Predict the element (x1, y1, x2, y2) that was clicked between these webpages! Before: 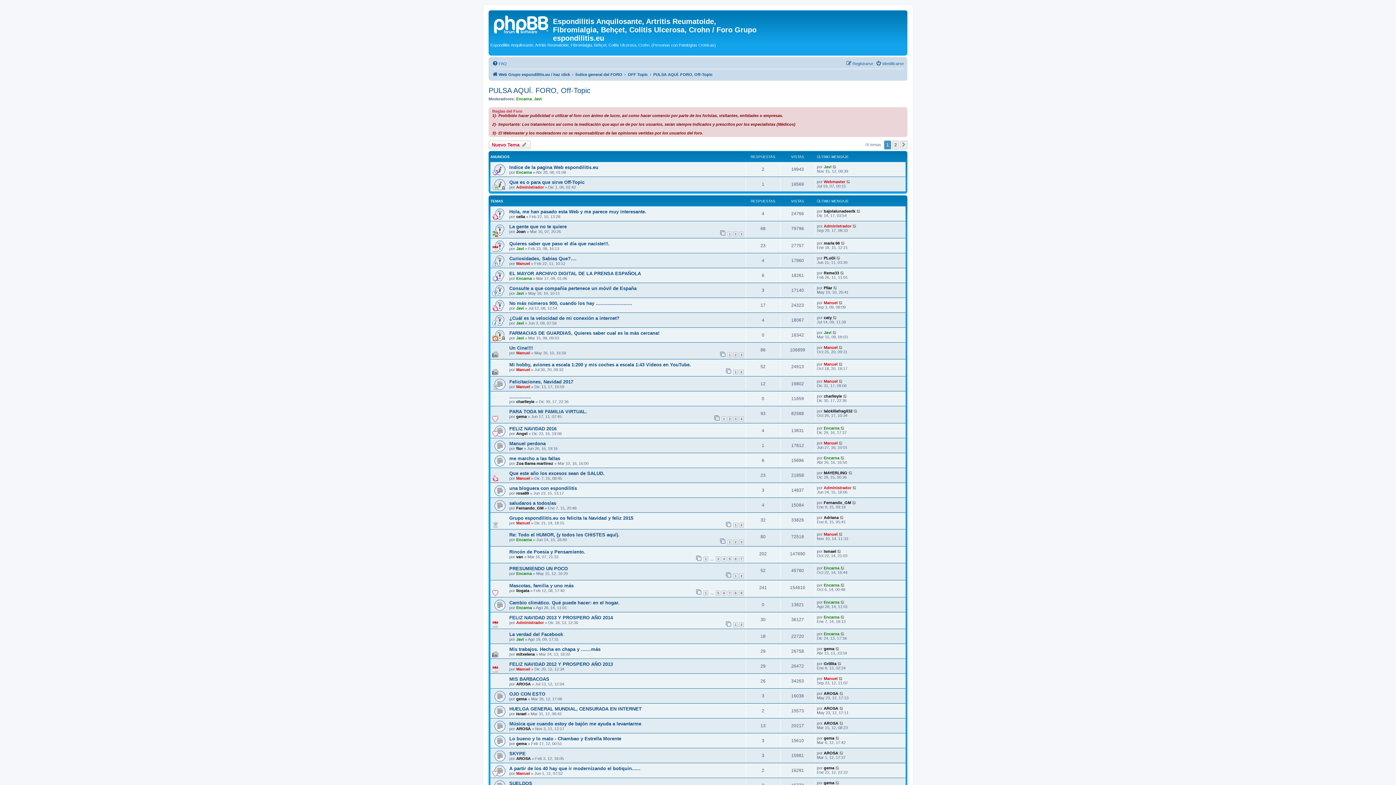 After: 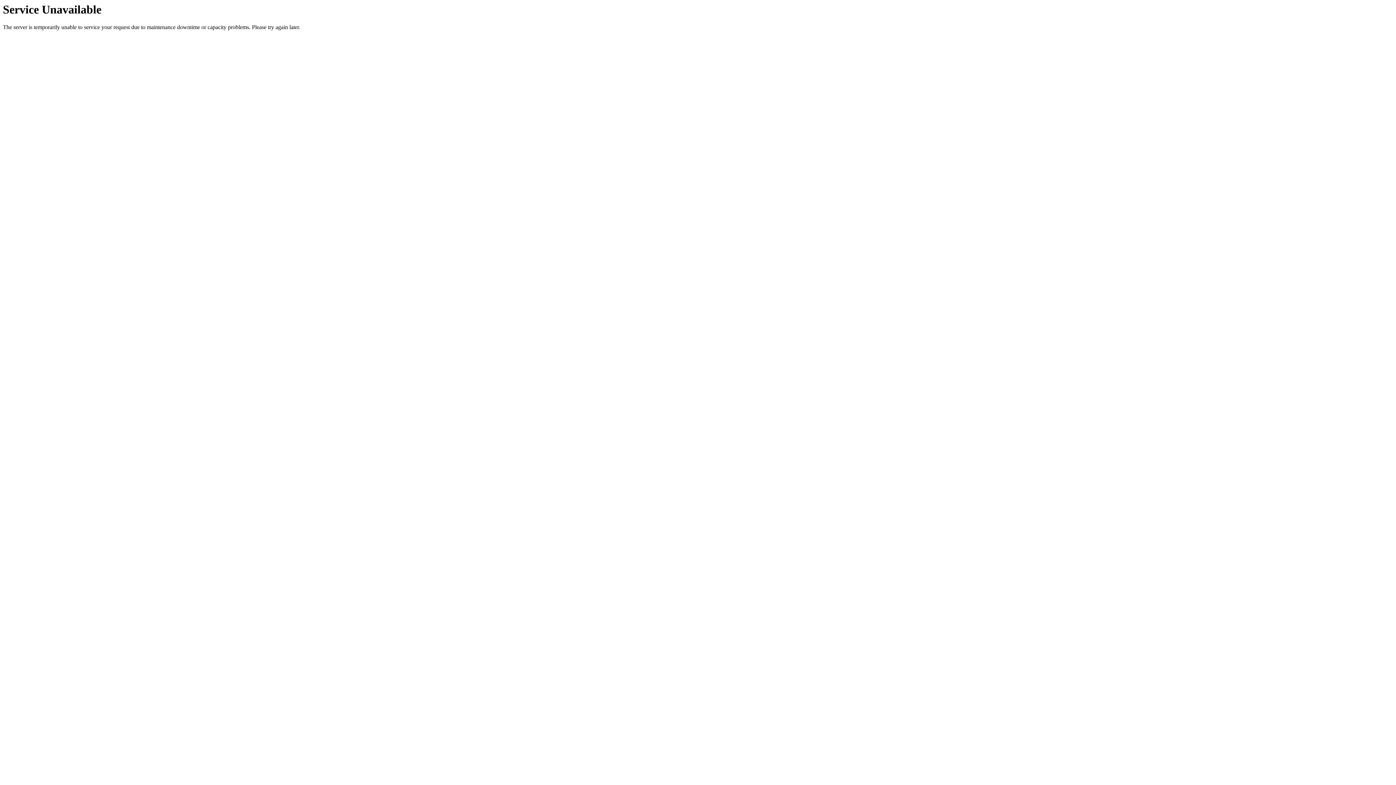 Action: label: 1 bbox: (733, 369, 738, 374)